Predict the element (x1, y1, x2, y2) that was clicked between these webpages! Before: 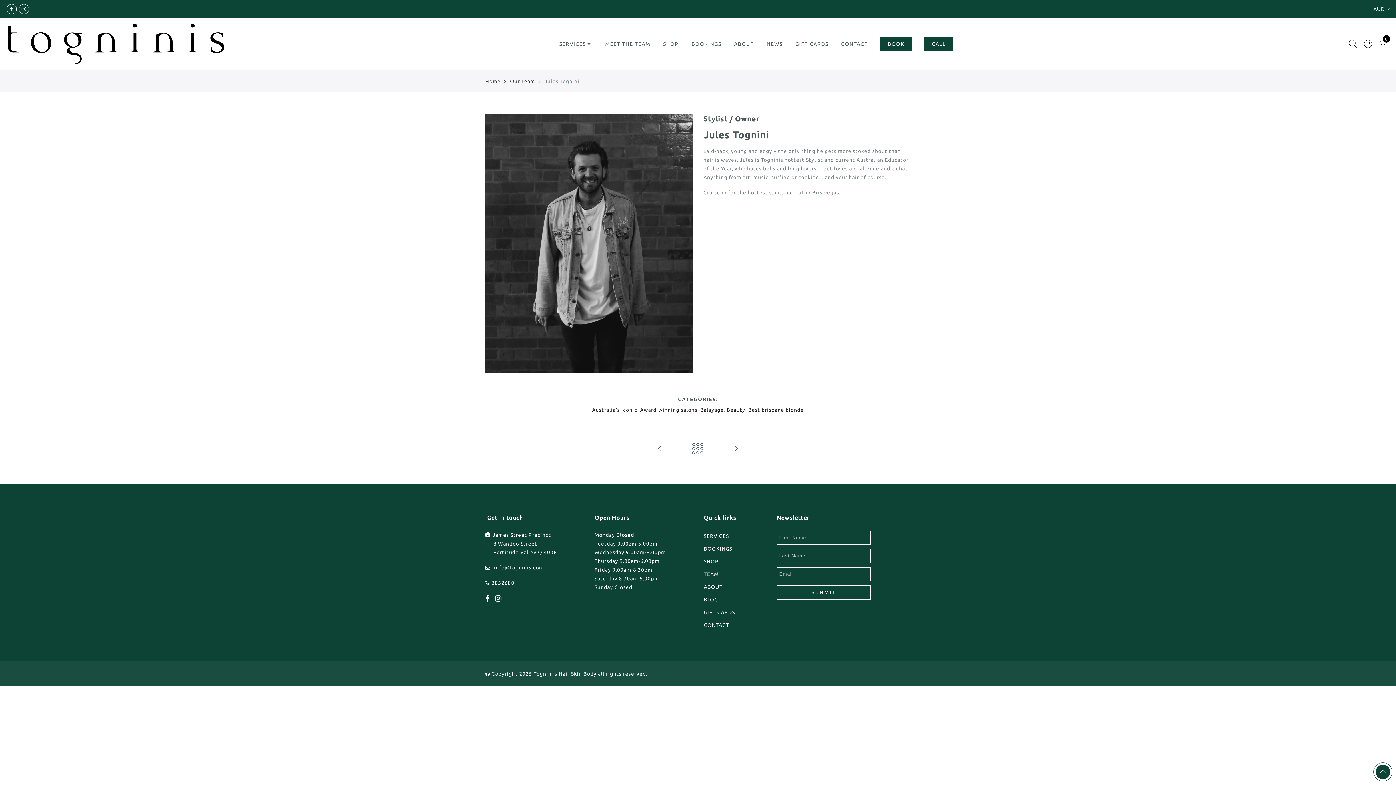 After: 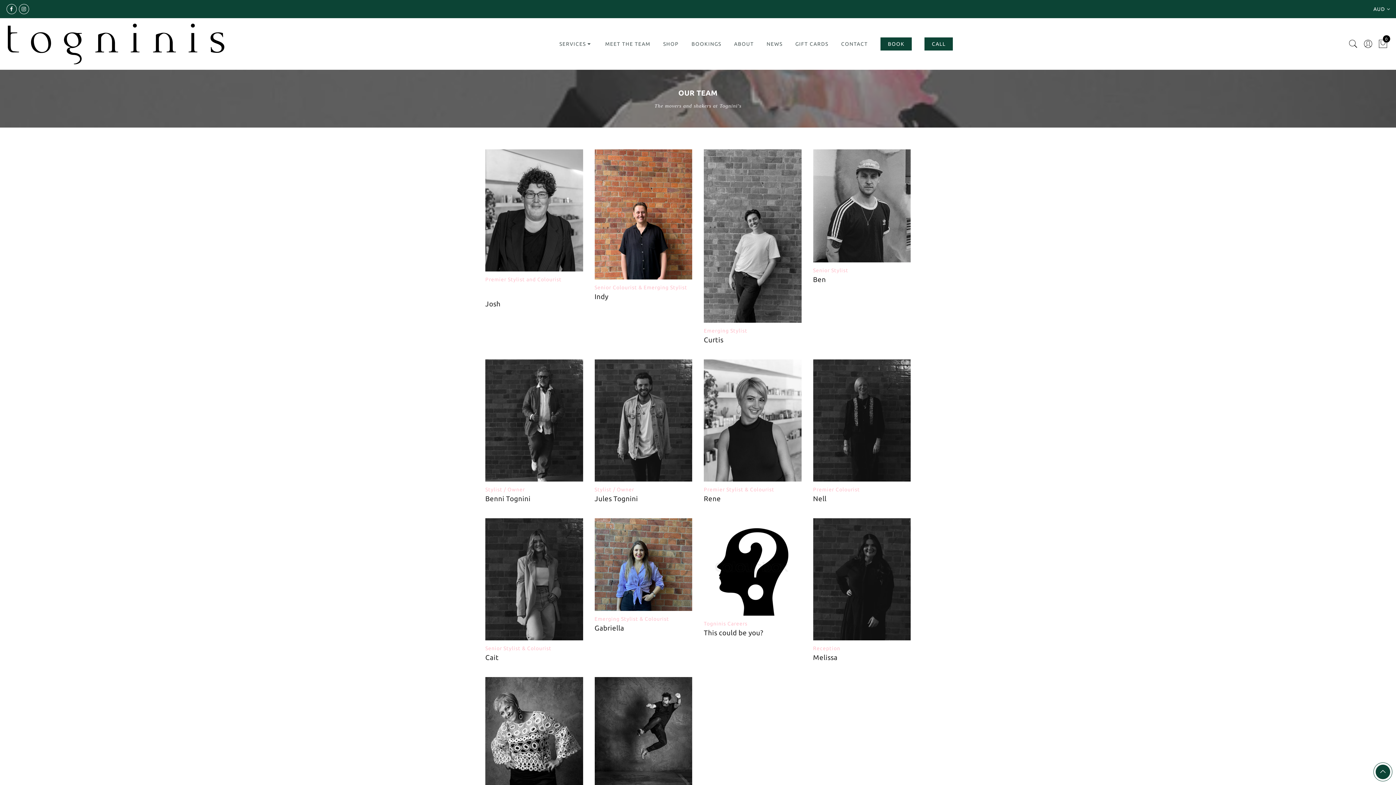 Action: label: TEAM bbox: (704, 571, 718, 577)